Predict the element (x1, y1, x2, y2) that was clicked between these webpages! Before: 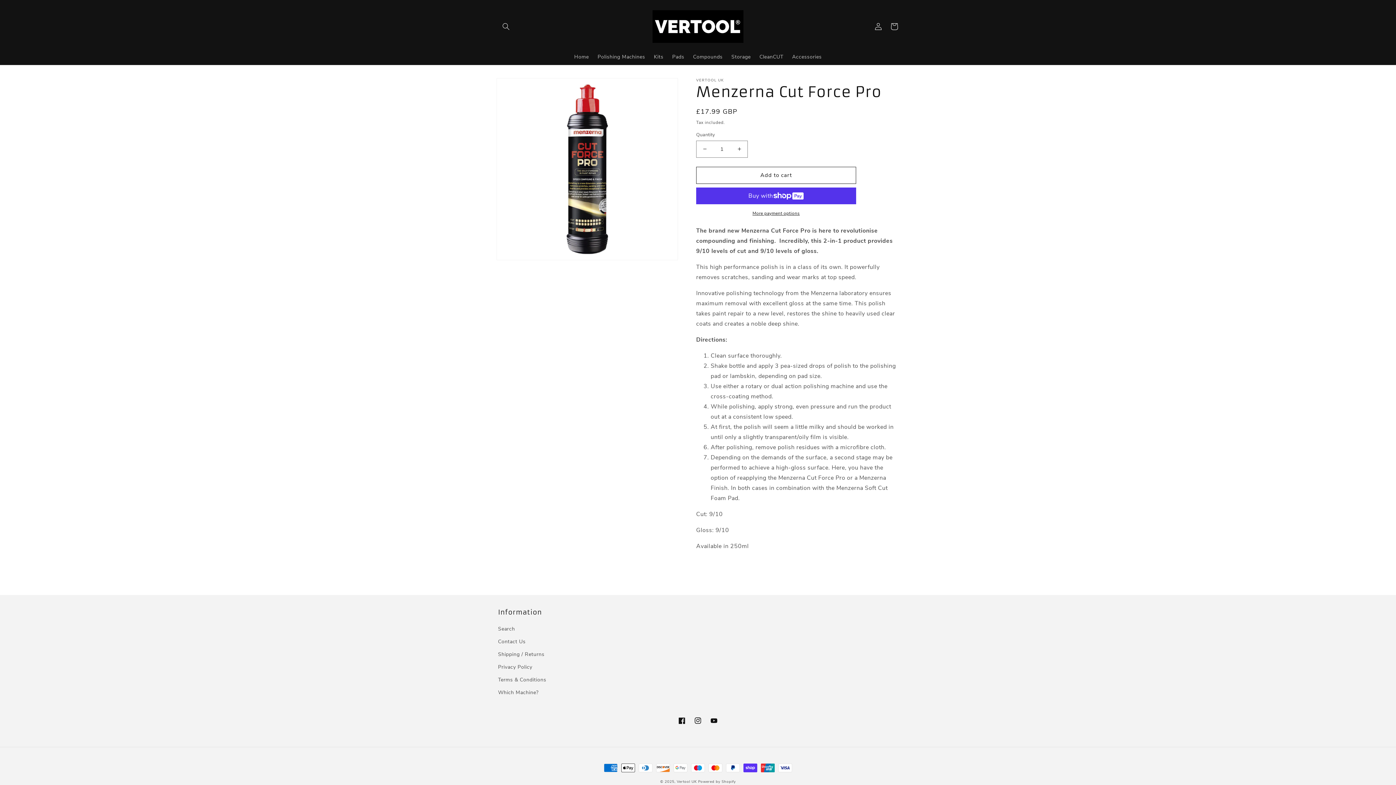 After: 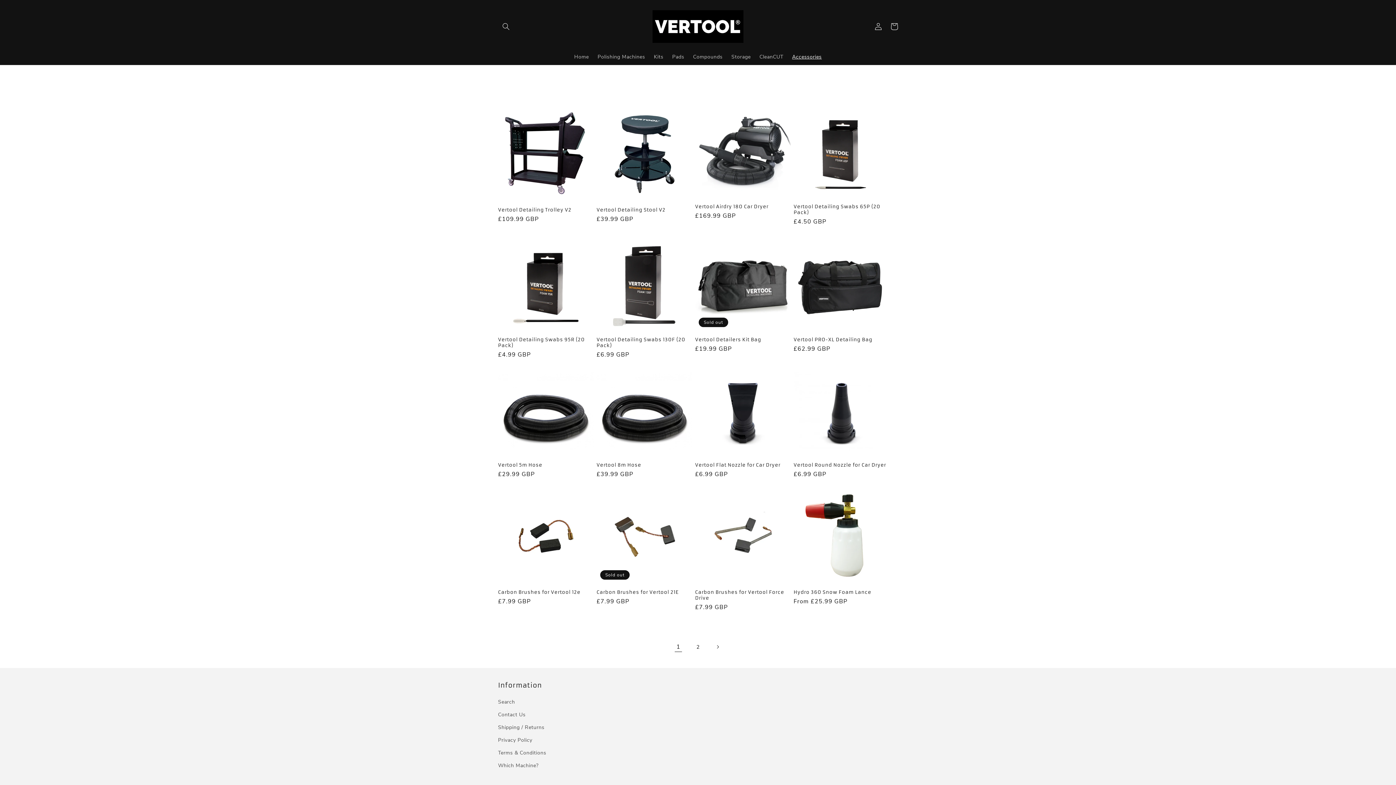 Action: bbox: (787, 49, 826, 64) label: Accessories